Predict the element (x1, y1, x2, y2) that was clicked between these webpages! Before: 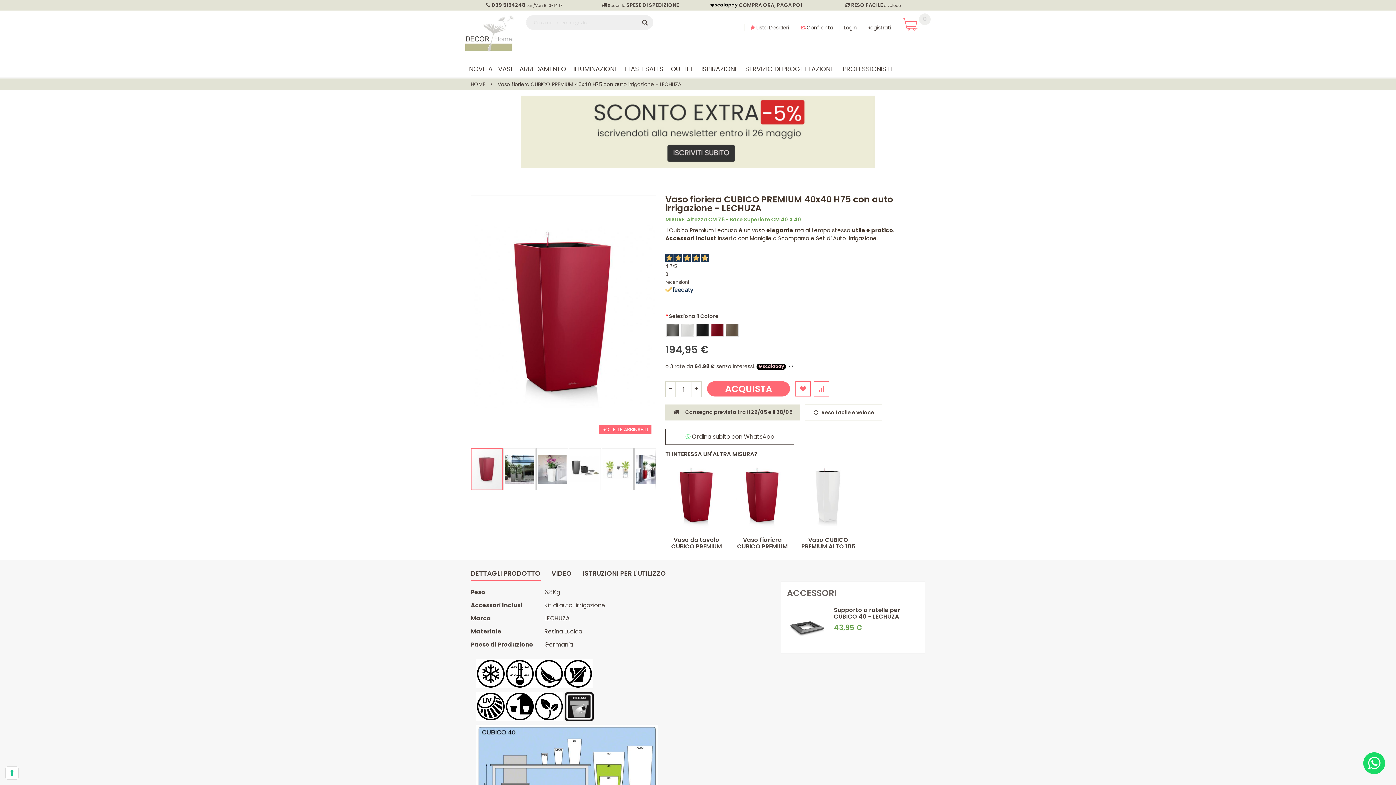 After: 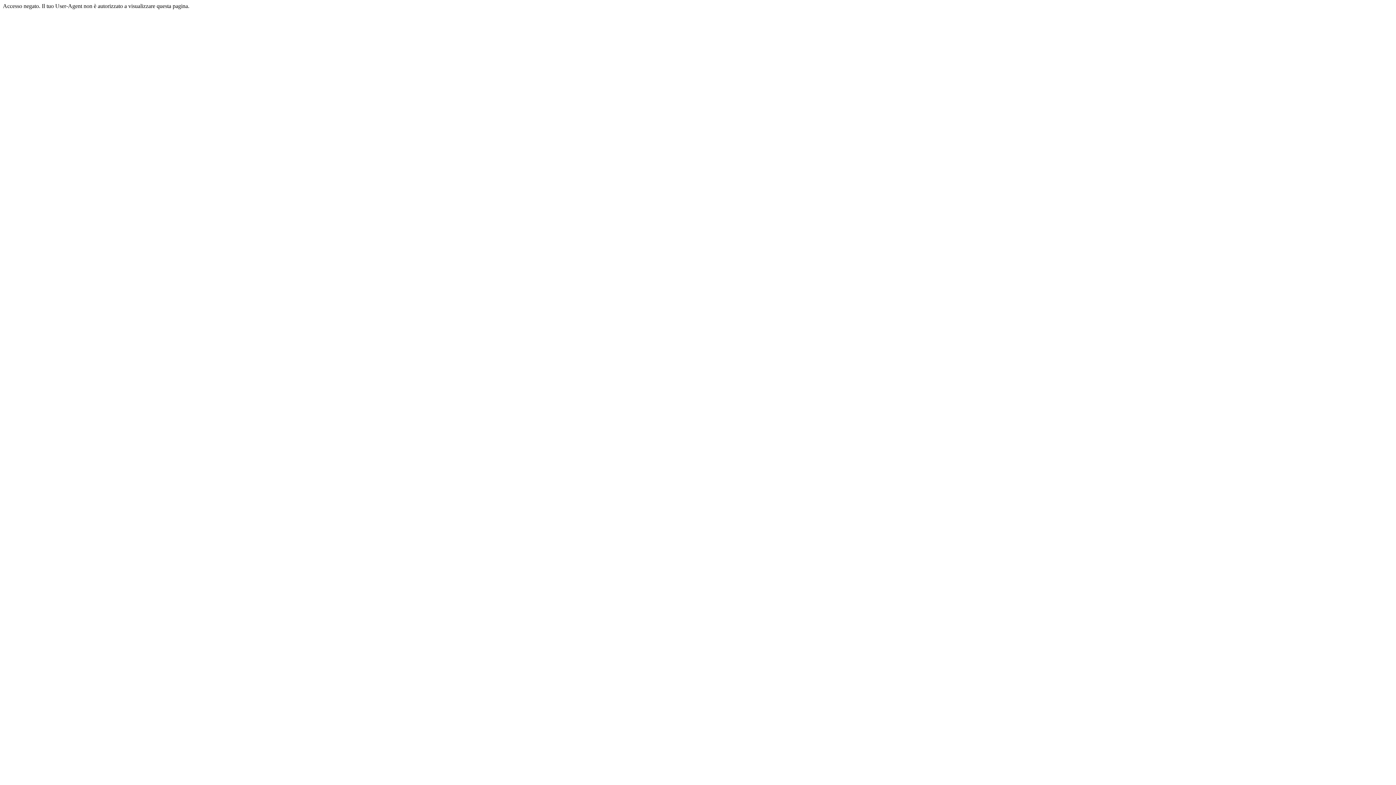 Action: label: Vaso CUBICO PREMIUM ALTO 105 con autoirrigazione - 40x40 - LECHUZA bbox: (797, 503, 859, 516)